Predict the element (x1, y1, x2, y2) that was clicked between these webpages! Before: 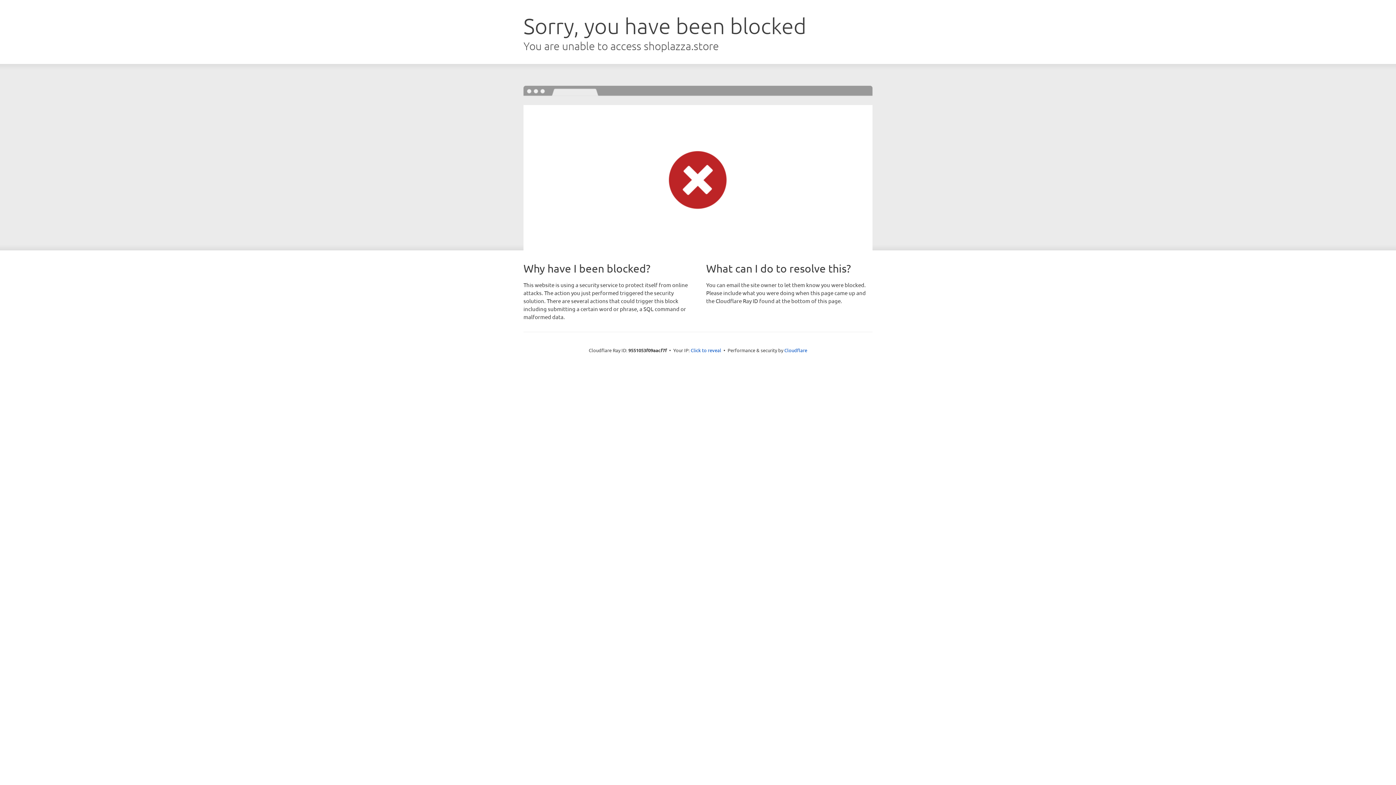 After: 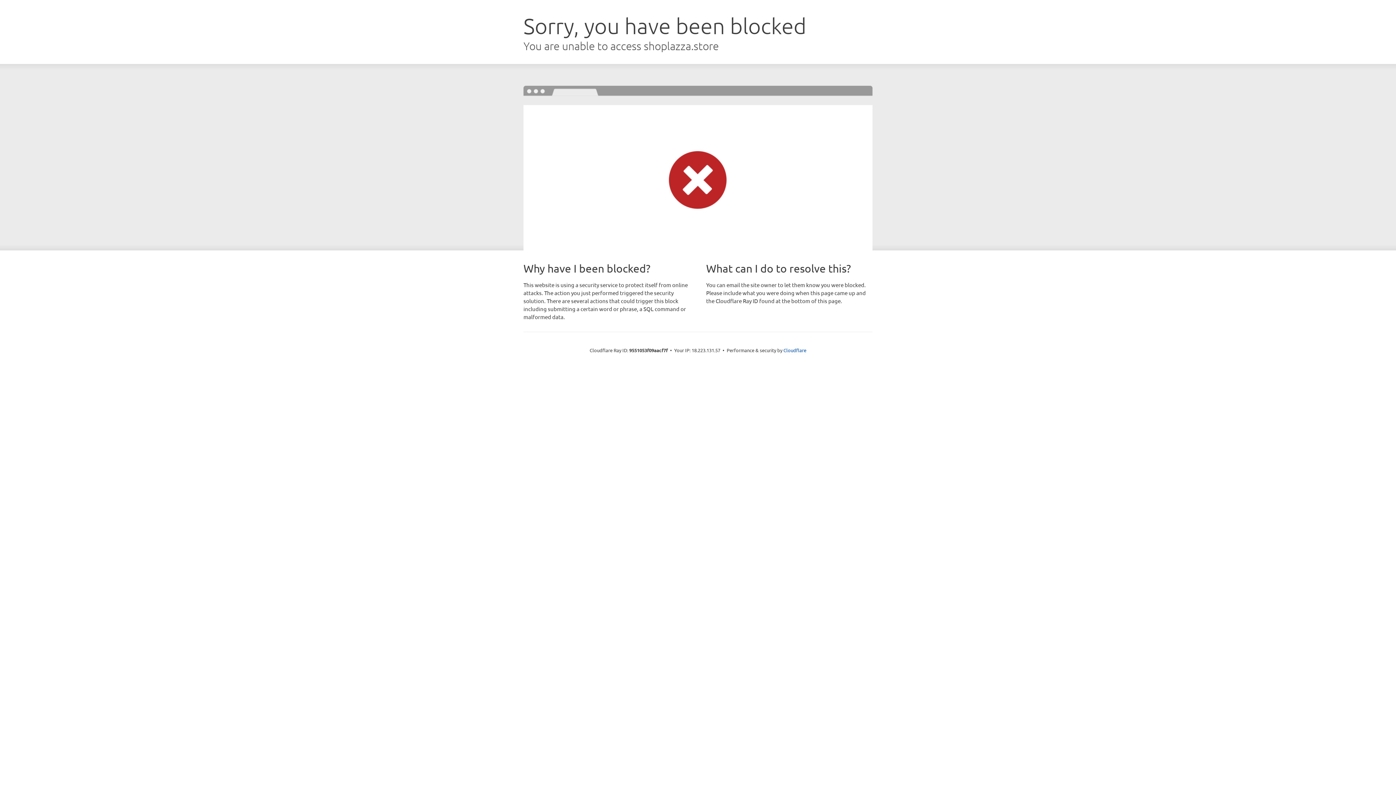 Action: bbox: (690, 346, 721, 353) label: Click to reveal